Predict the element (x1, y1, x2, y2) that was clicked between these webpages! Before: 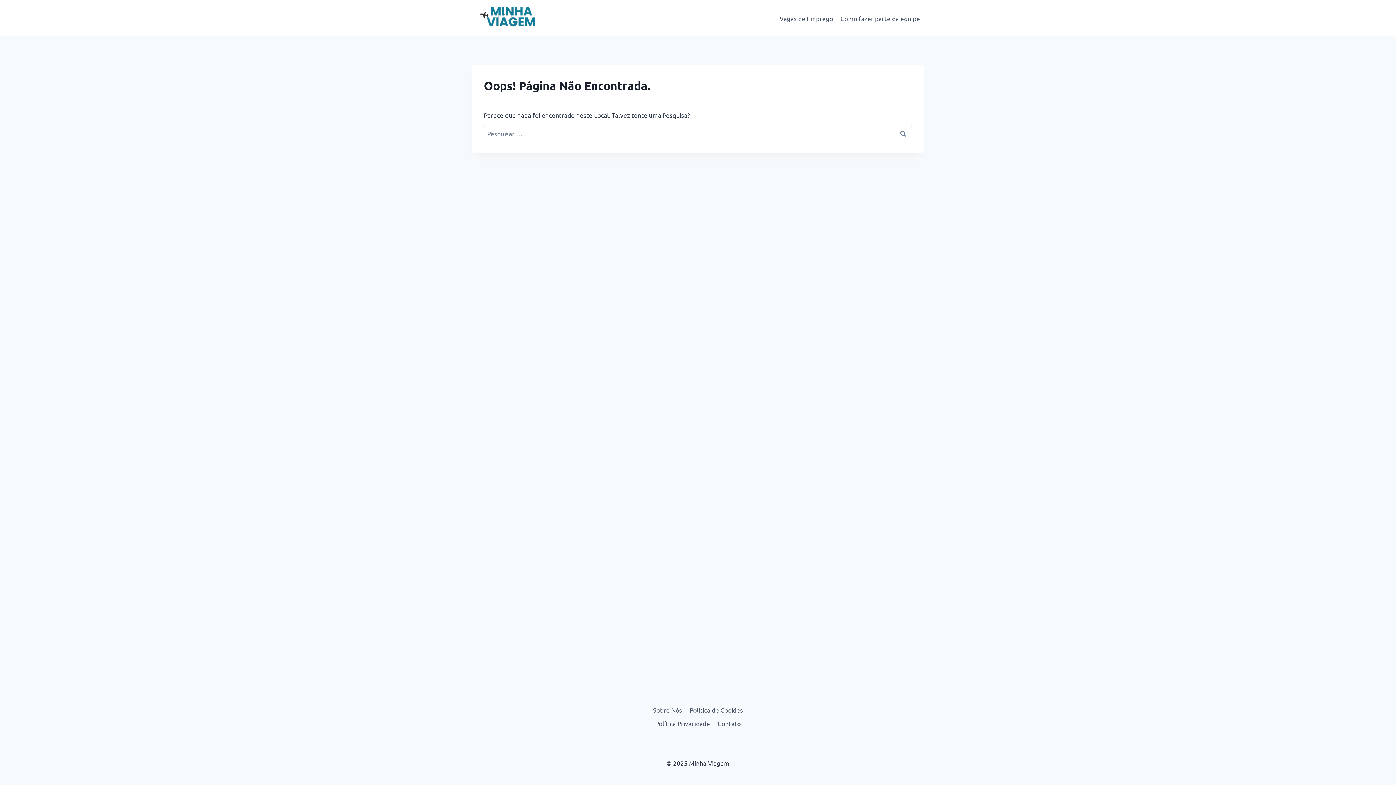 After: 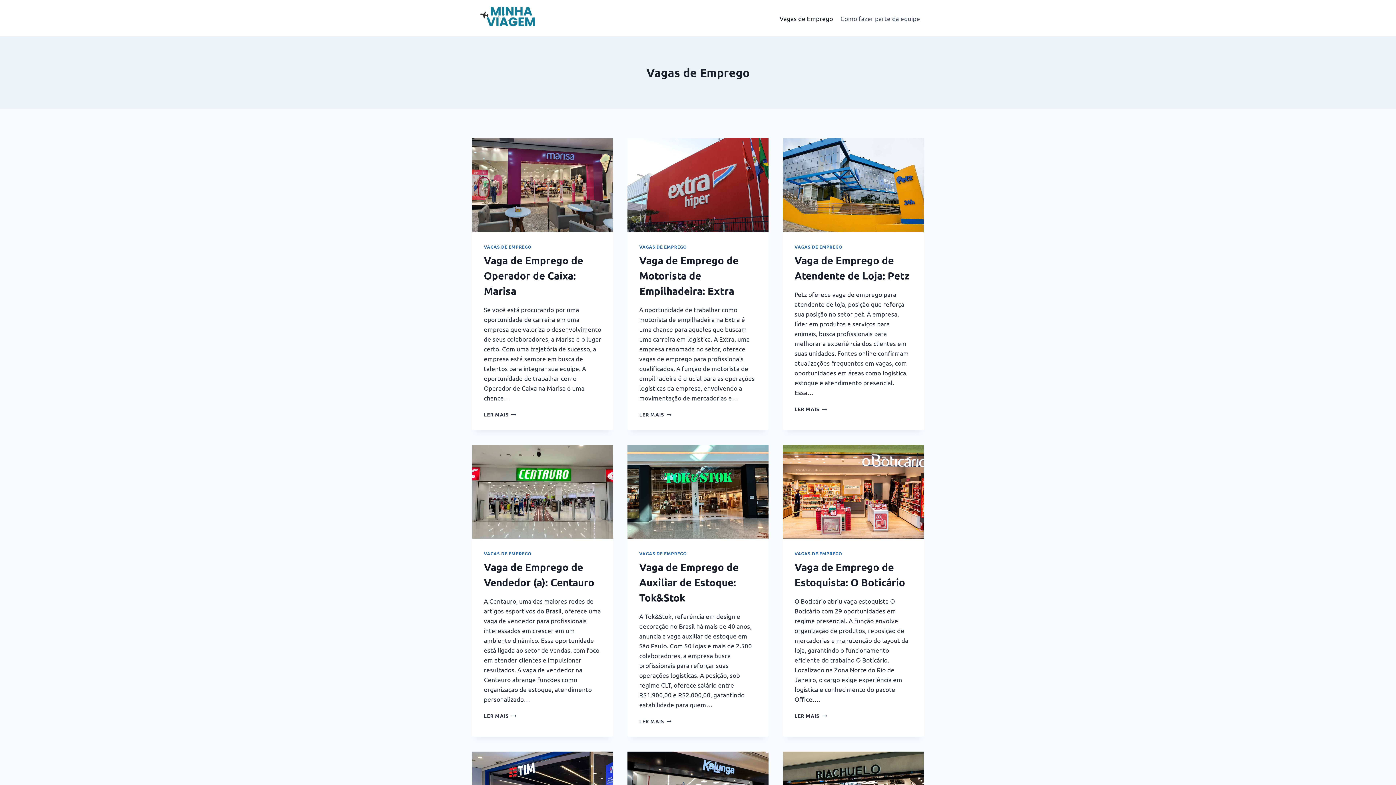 Action: bbox: (776, 9, 836, 26) label: Vagas de Emprego